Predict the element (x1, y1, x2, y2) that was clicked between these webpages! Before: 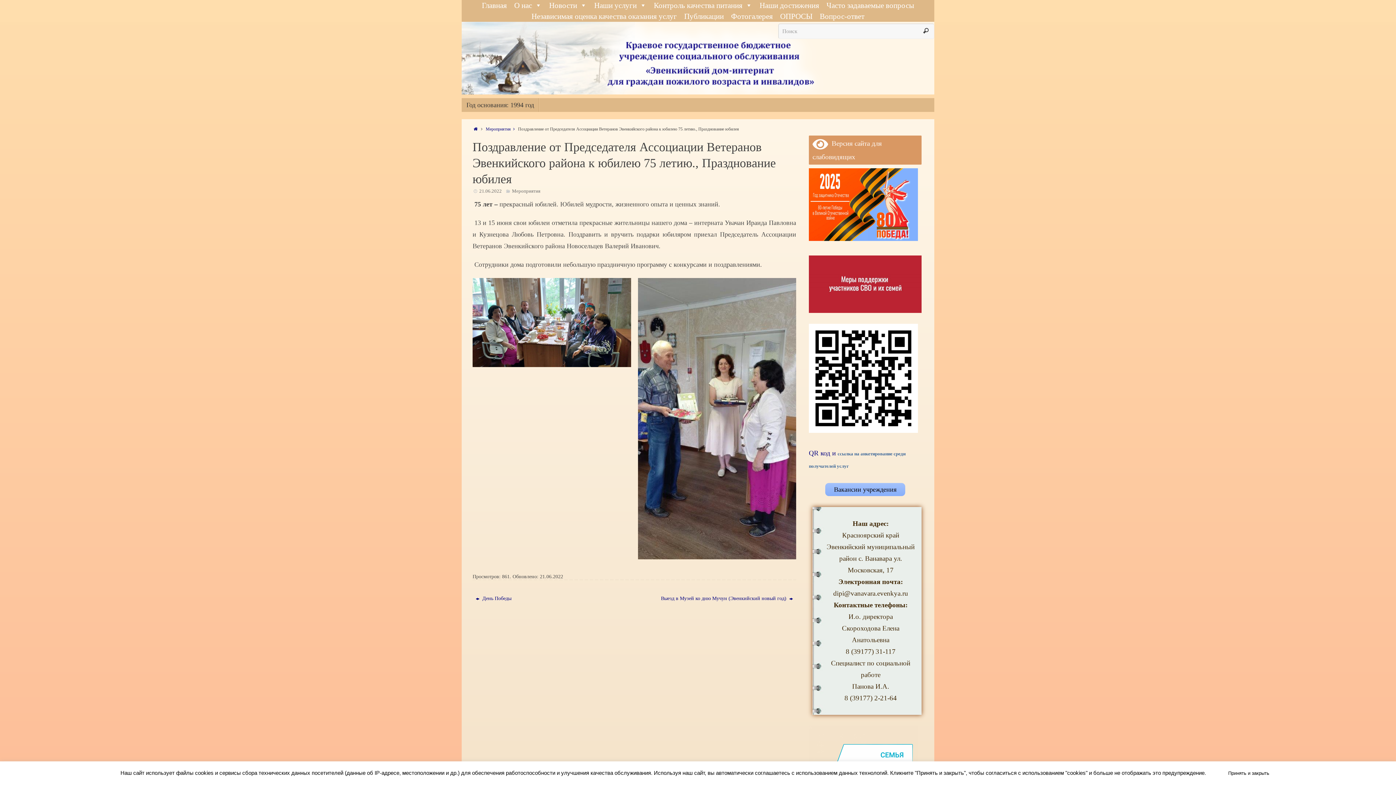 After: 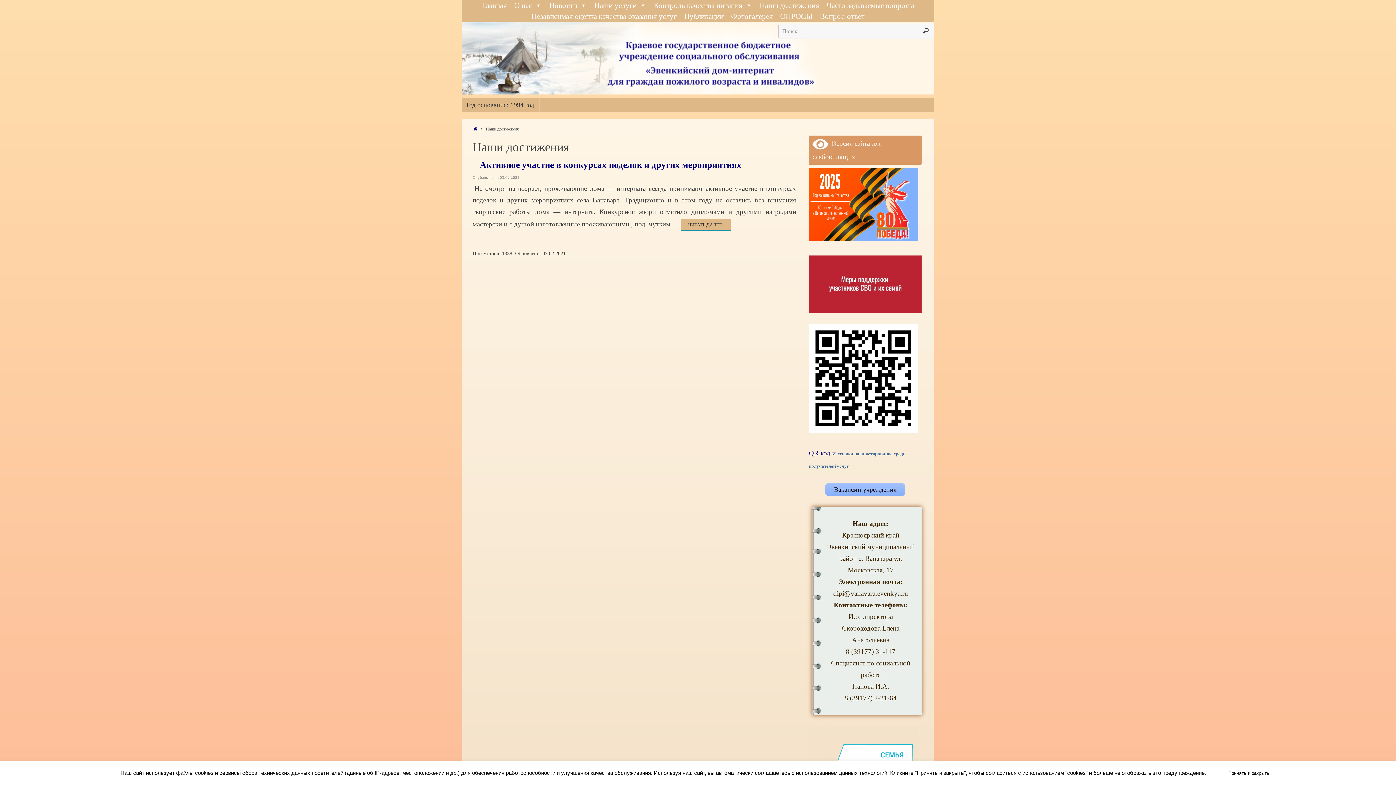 Action: bbox: (756, 0, 823, 10) label: Наши достижения